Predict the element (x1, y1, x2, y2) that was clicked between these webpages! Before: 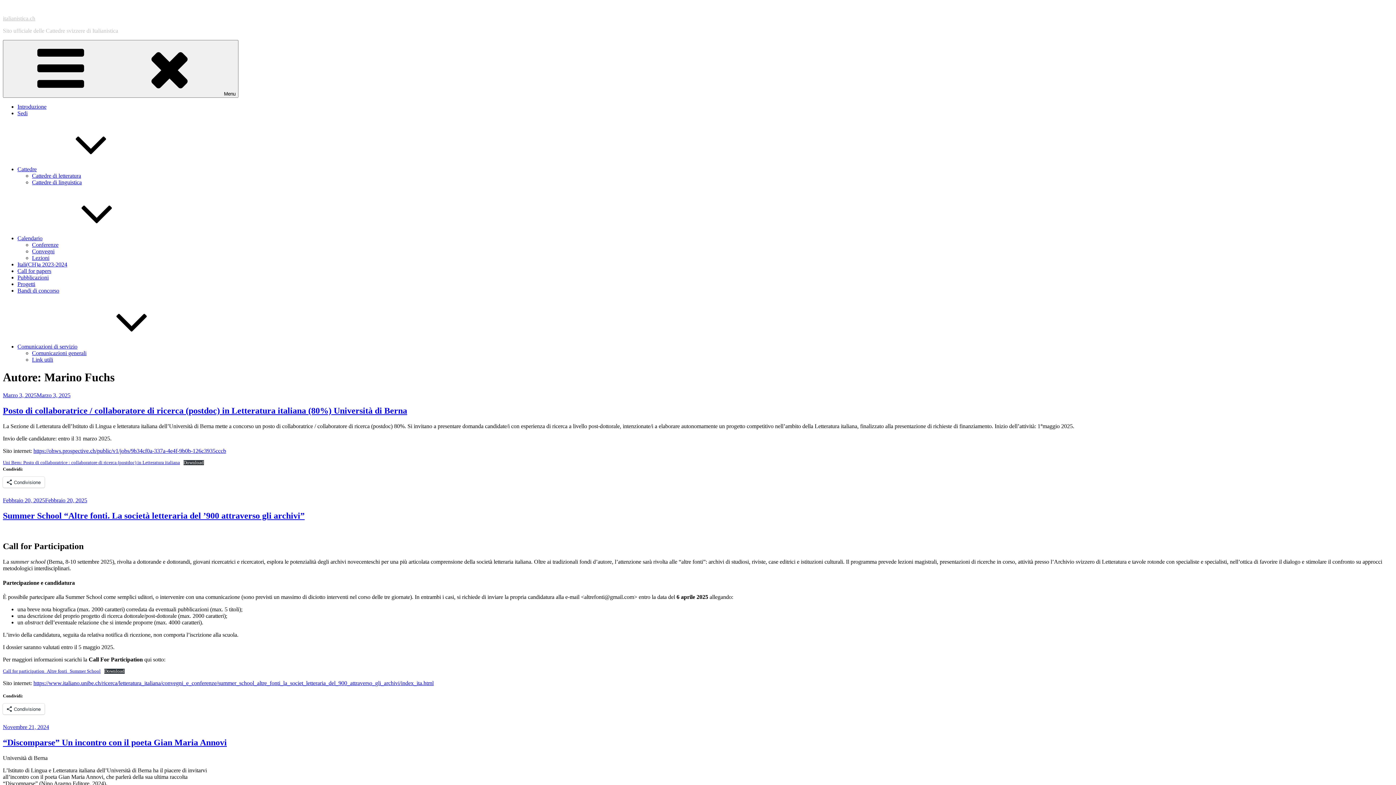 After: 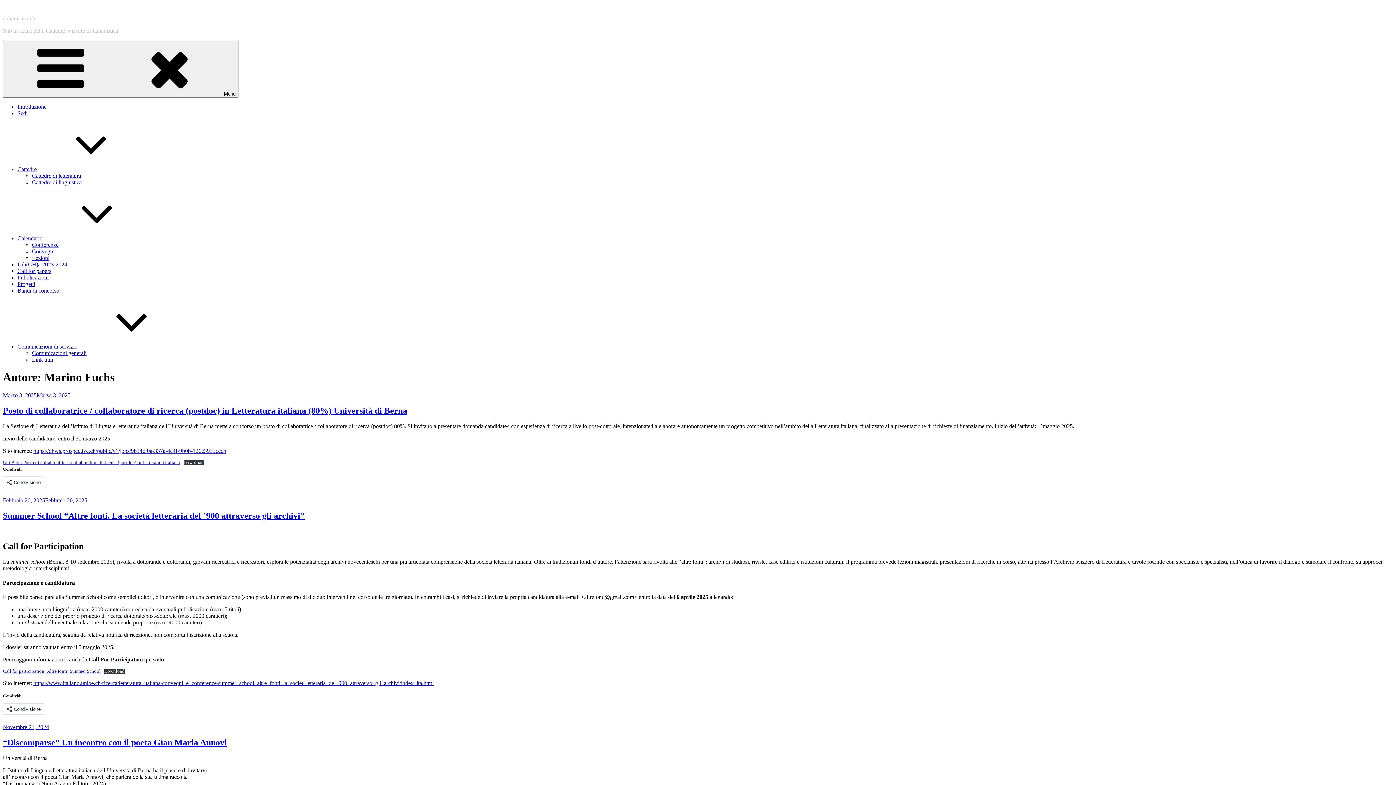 Action: label: Download bbox: (104, 669, 124, 674)